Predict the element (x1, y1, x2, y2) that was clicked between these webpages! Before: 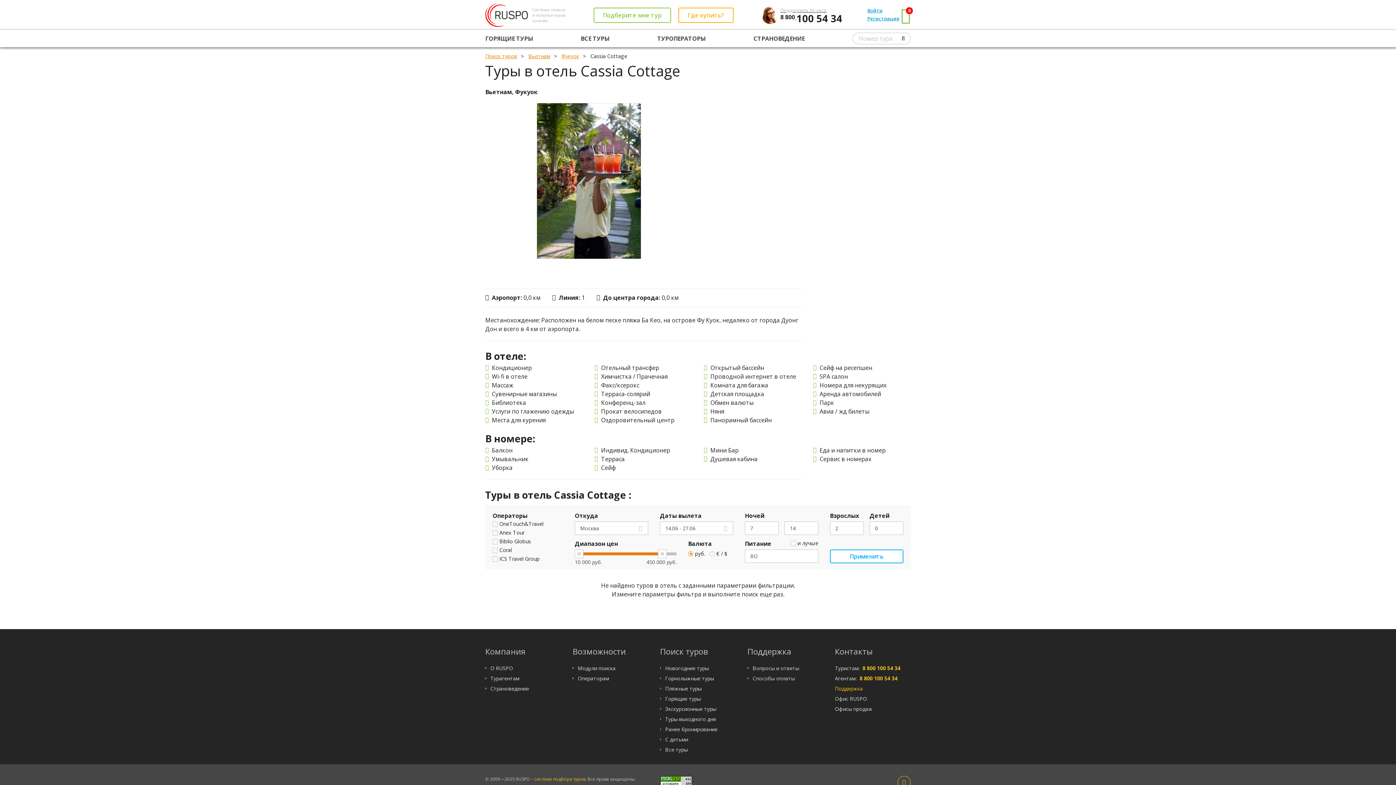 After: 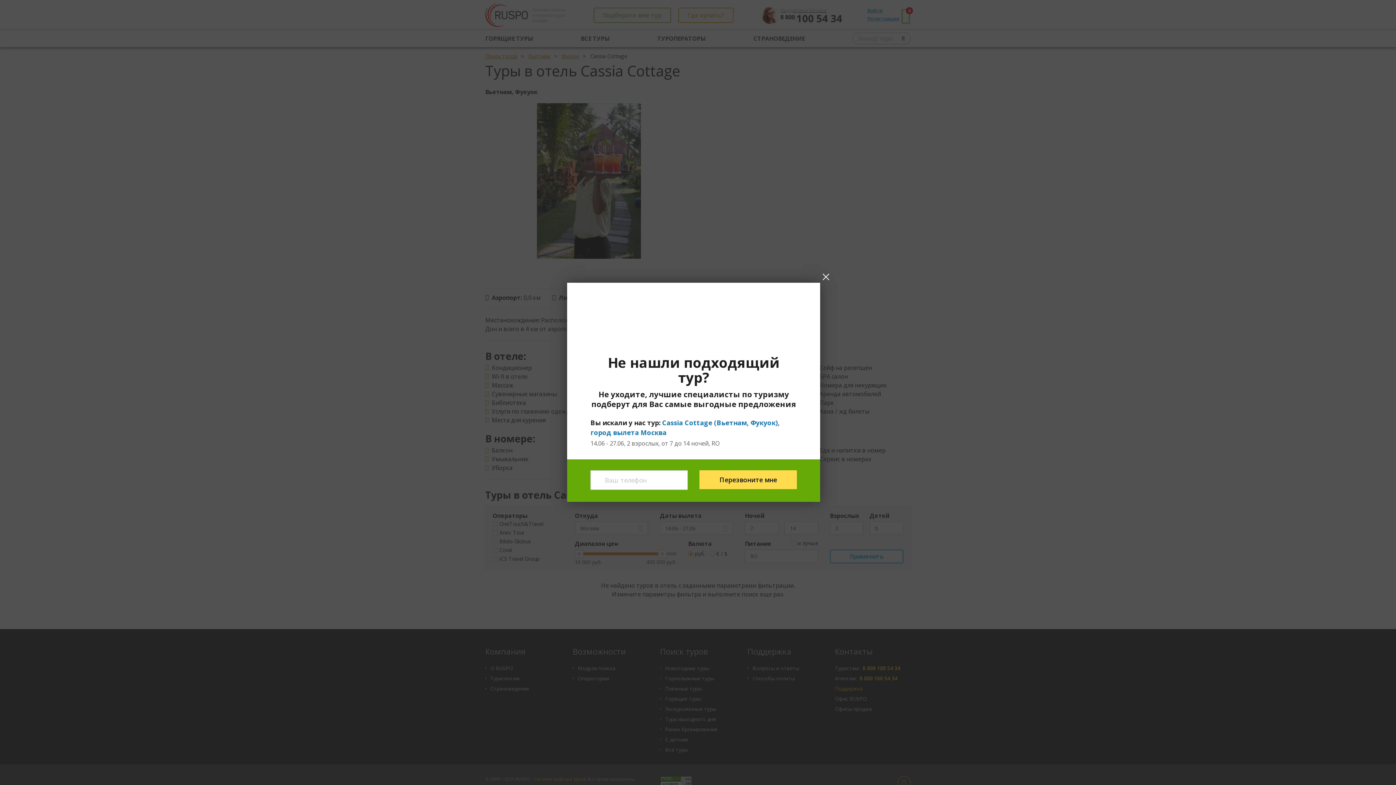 Action: bbox: (830, 549, 903, 563) label: Применить